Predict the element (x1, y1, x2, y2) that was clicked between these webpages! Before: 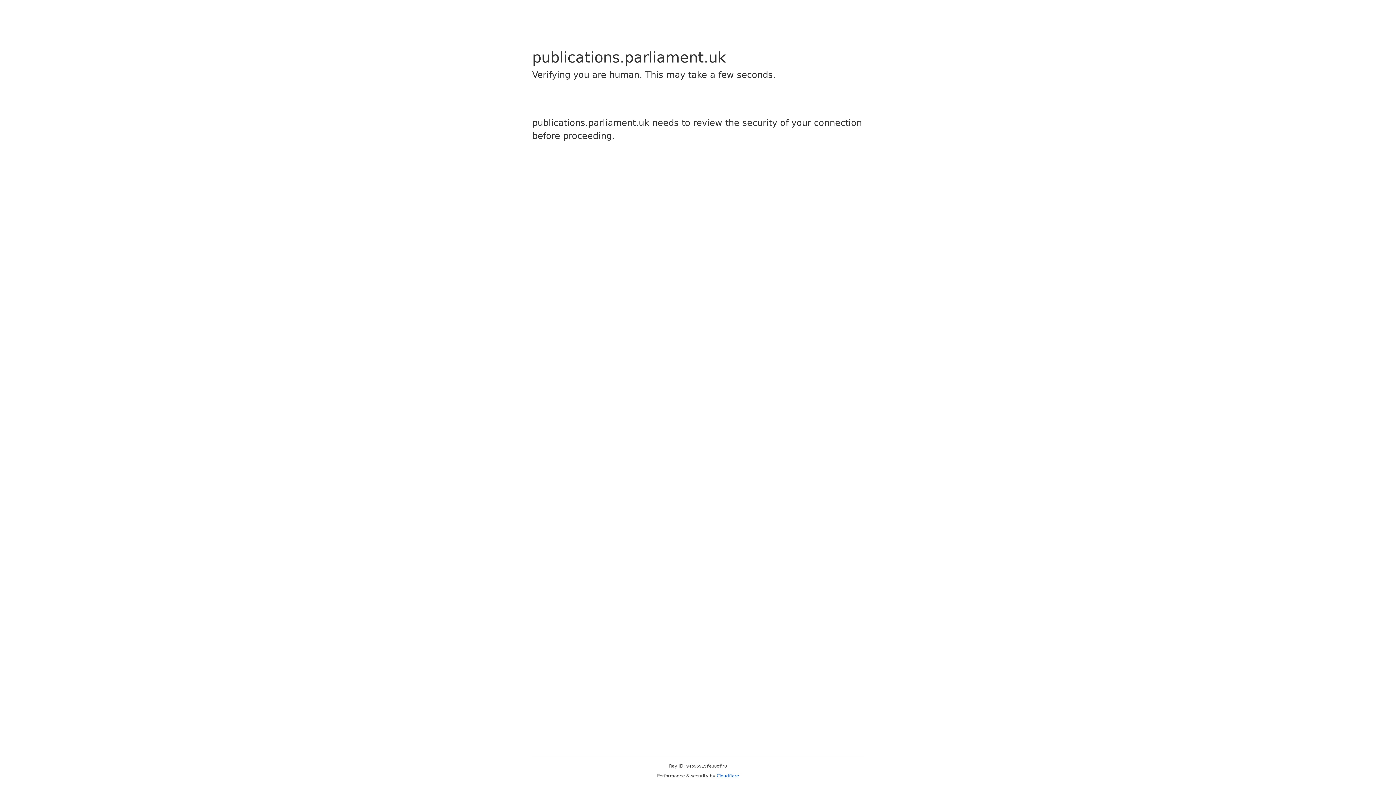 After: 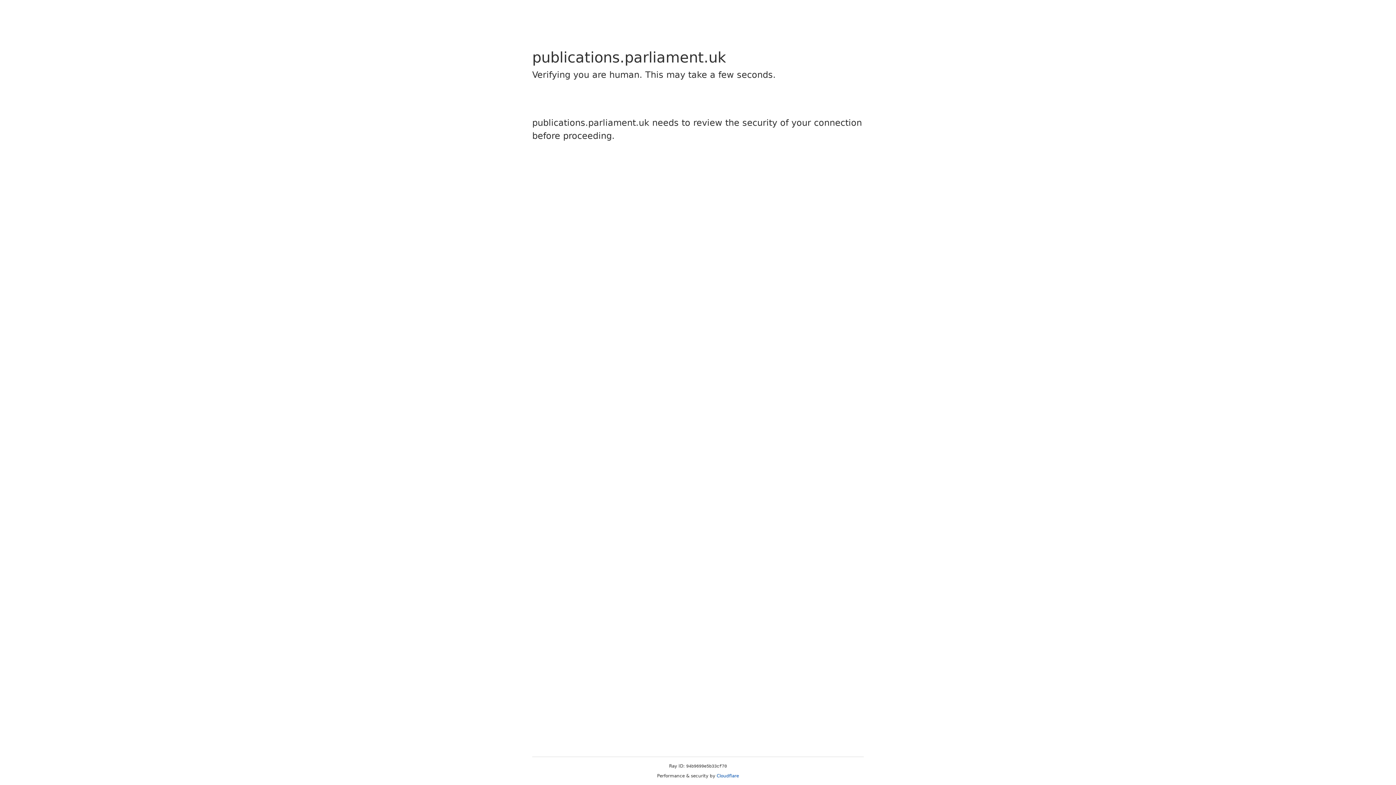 Action: bbox: (716, 773, 739, 778) label: Cloudflare